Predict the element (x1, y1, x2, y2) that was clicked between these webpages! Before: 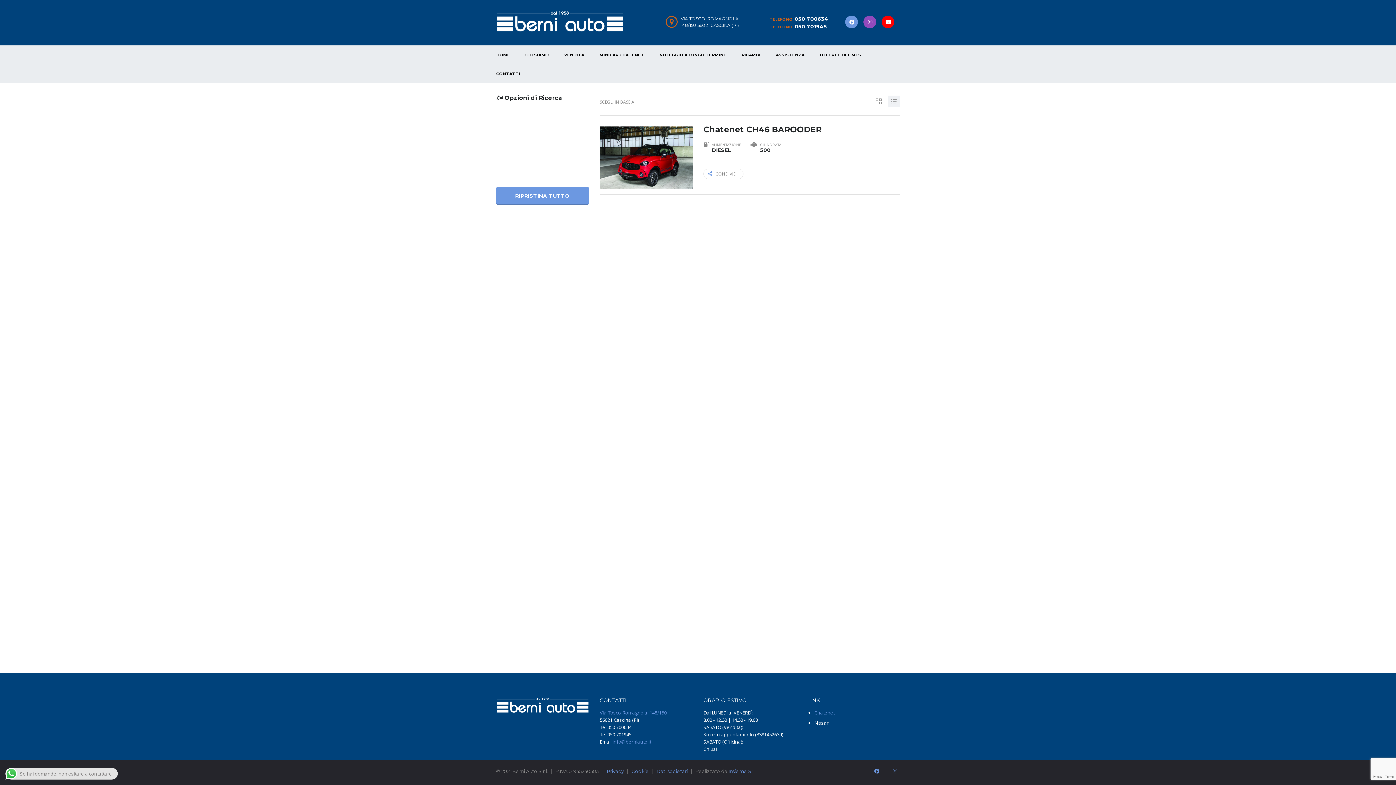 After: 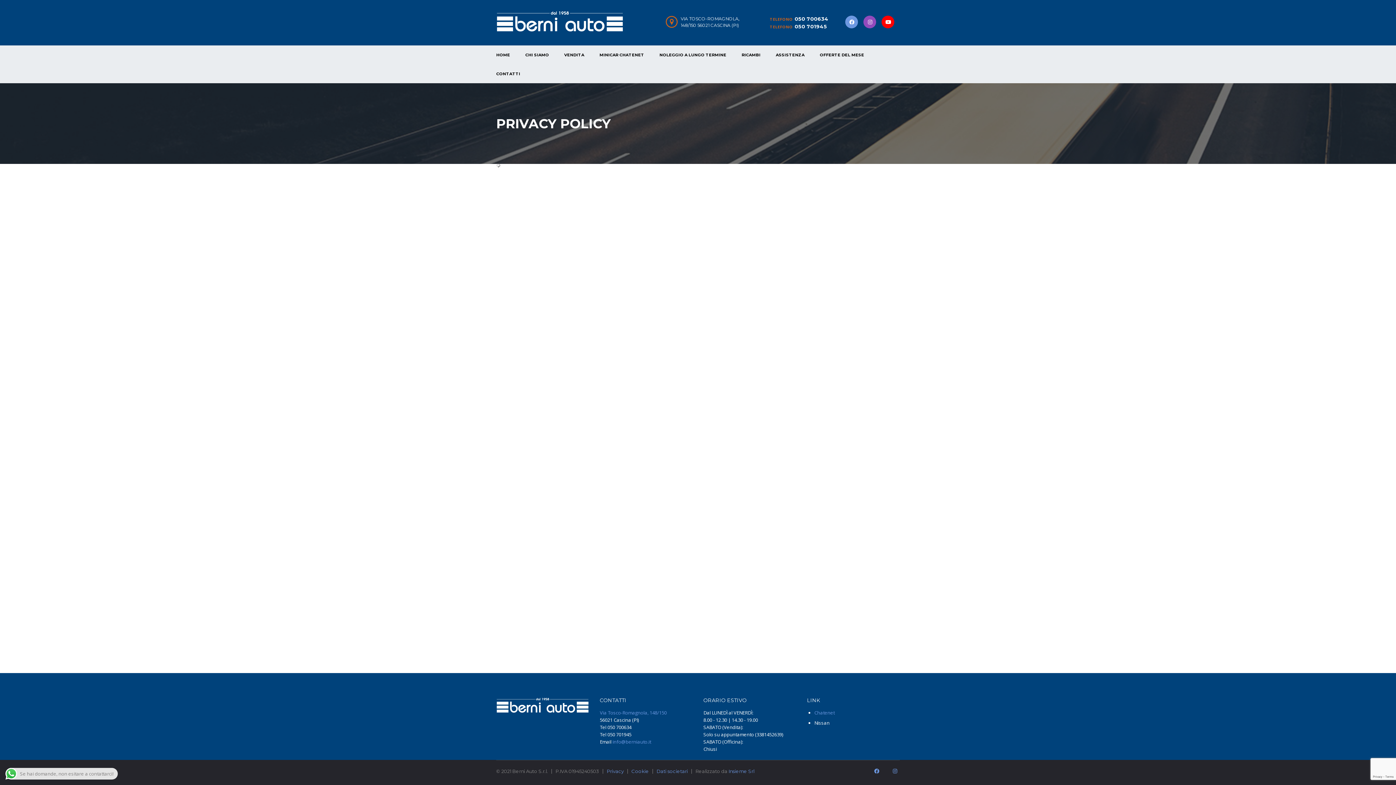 Action: bbox: (606, 768, 624, 774) label: Privacy